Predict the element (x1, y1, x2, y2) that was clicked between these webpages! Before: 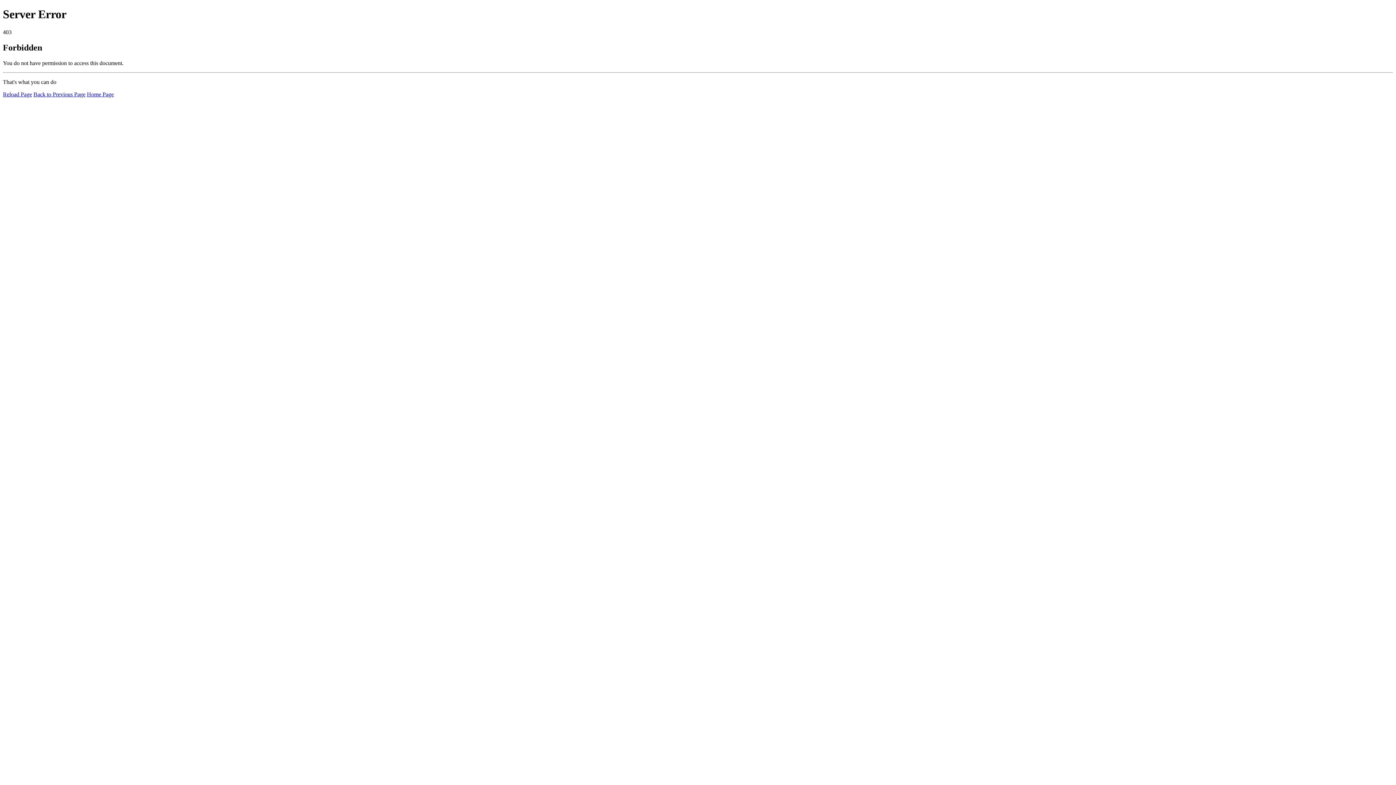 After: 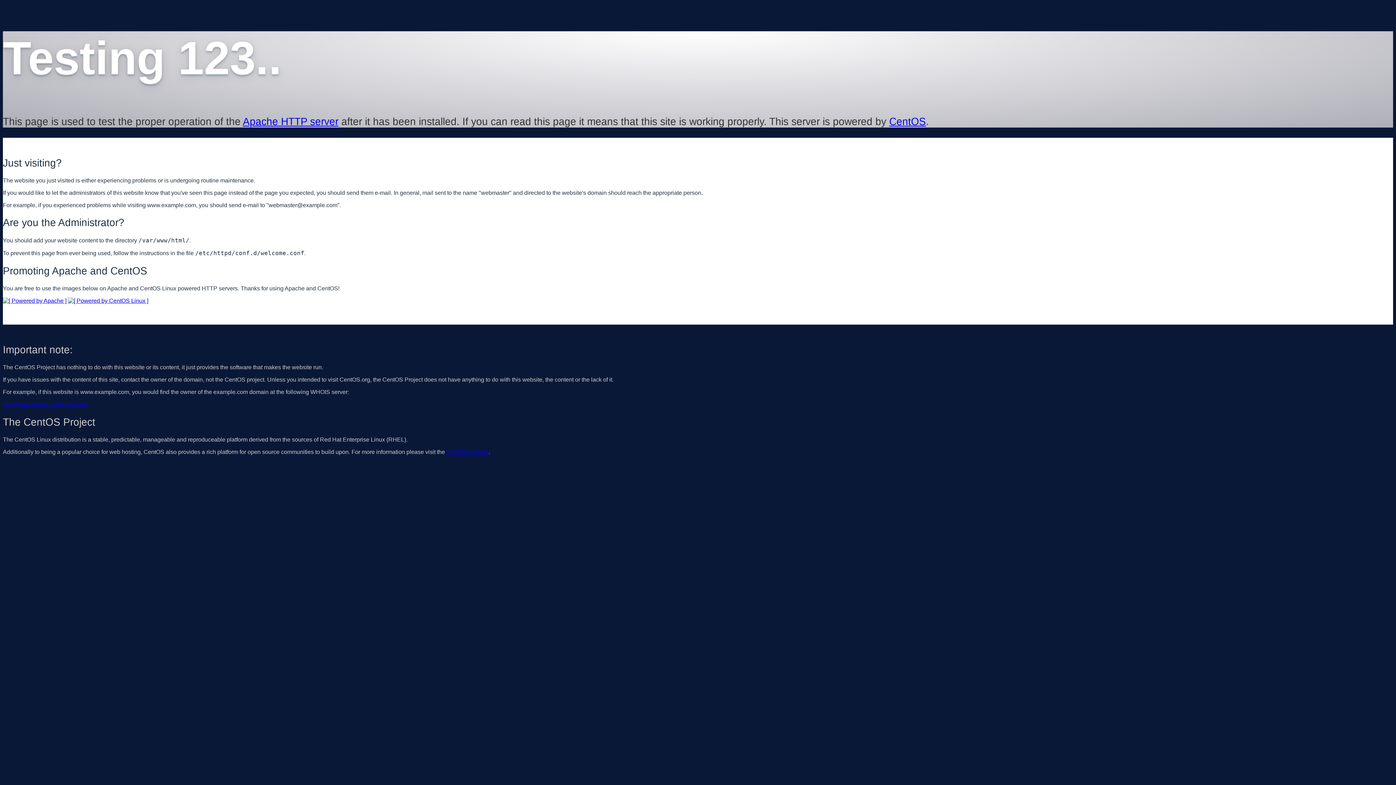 Action: label: Home Page bbox: (86, 91, 113, 97)